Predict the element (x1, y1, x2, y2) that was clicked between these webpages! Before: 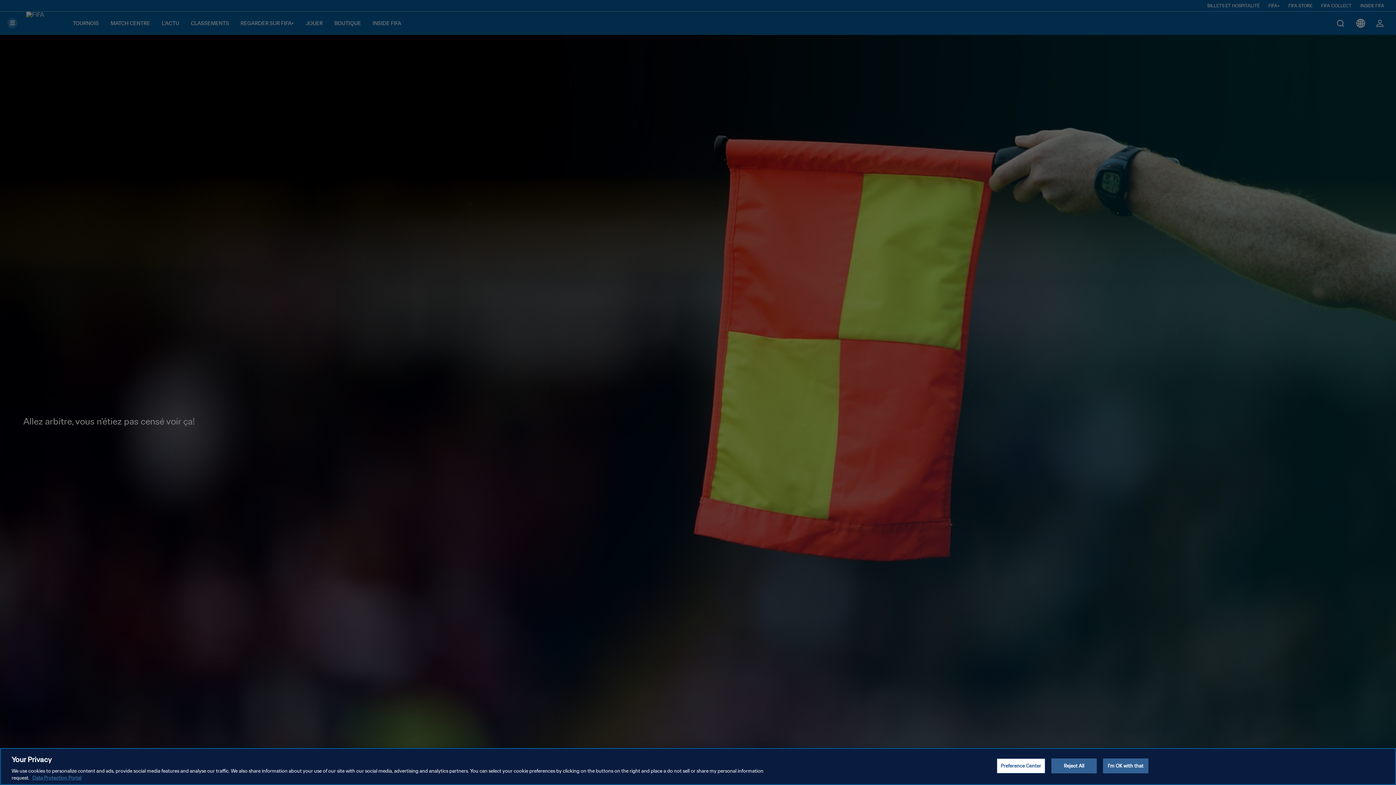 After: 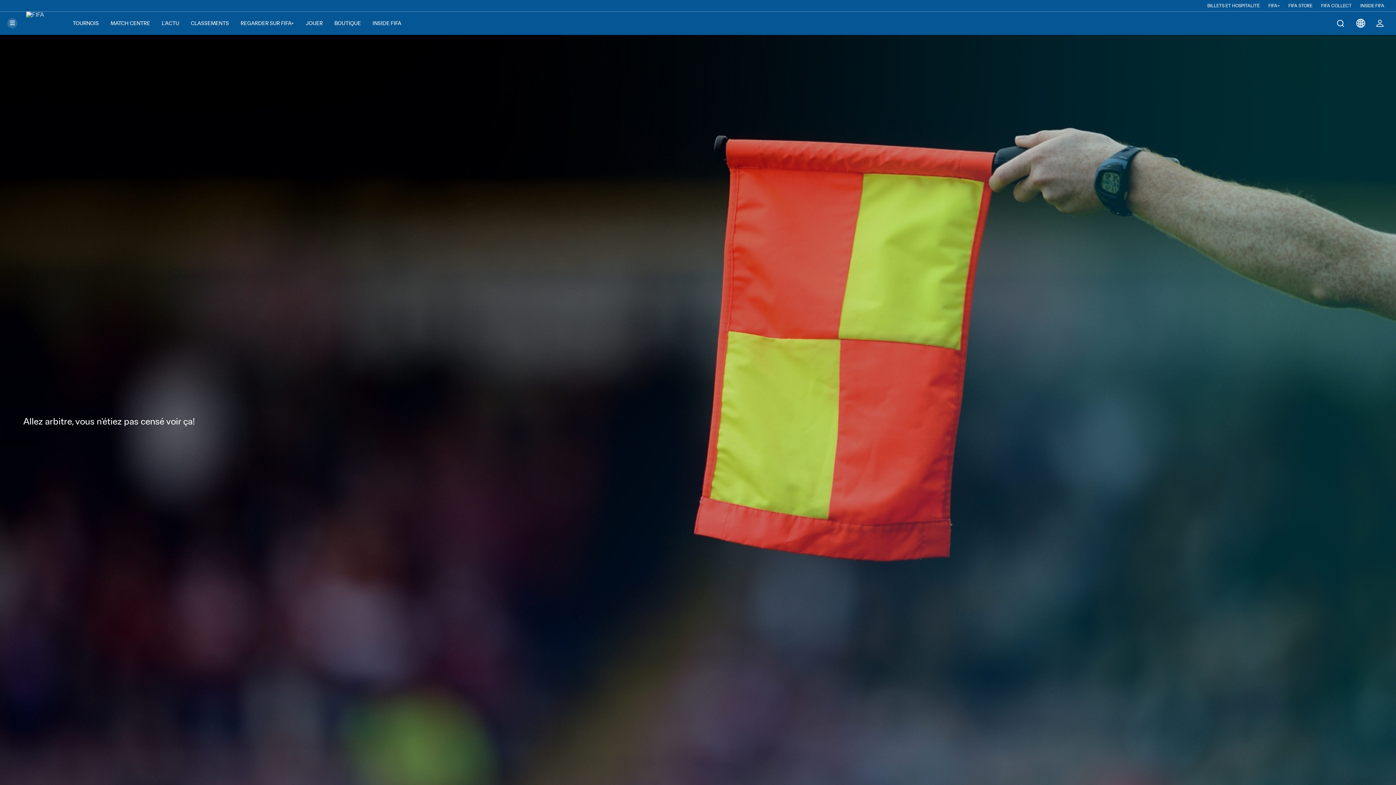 Action: label: Reject All bbox: (1051, 758, 1097, 773)